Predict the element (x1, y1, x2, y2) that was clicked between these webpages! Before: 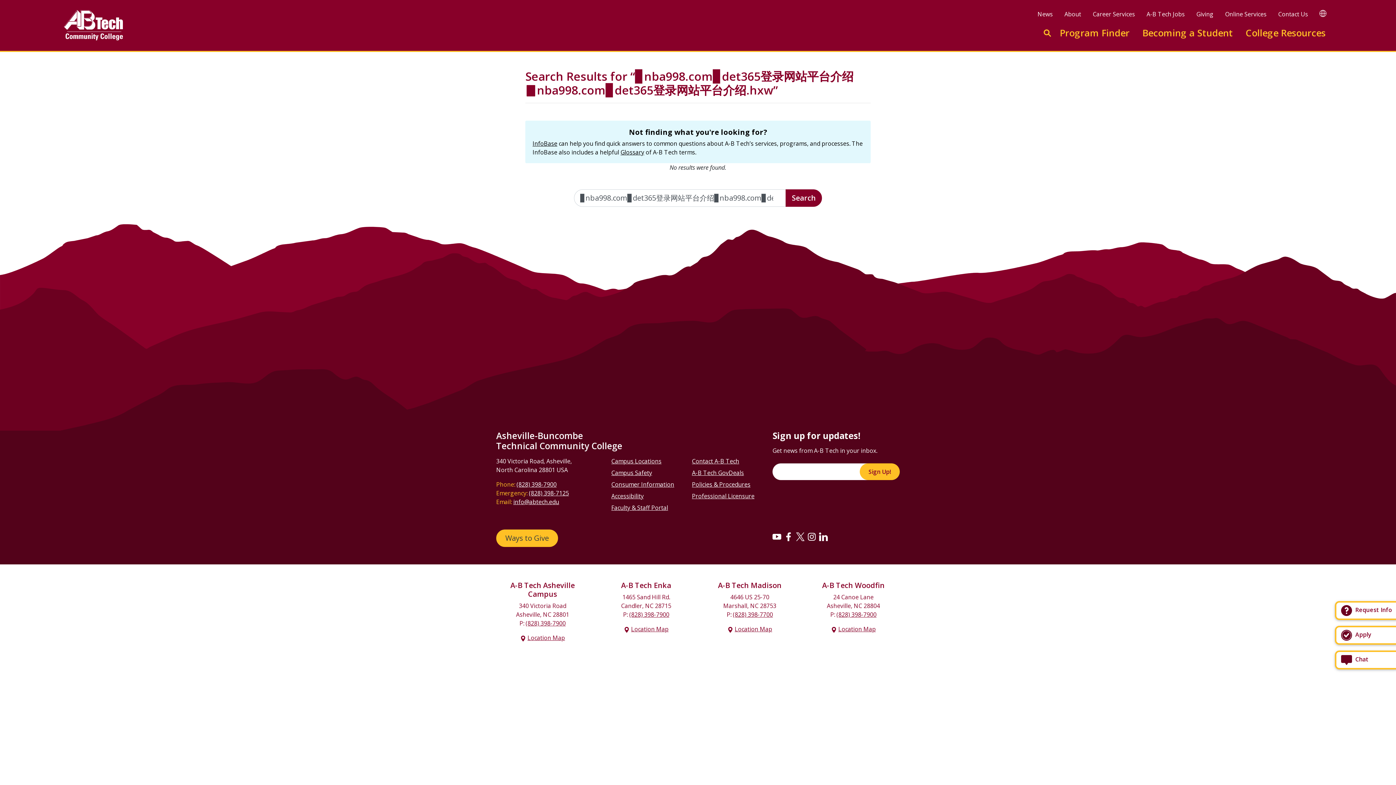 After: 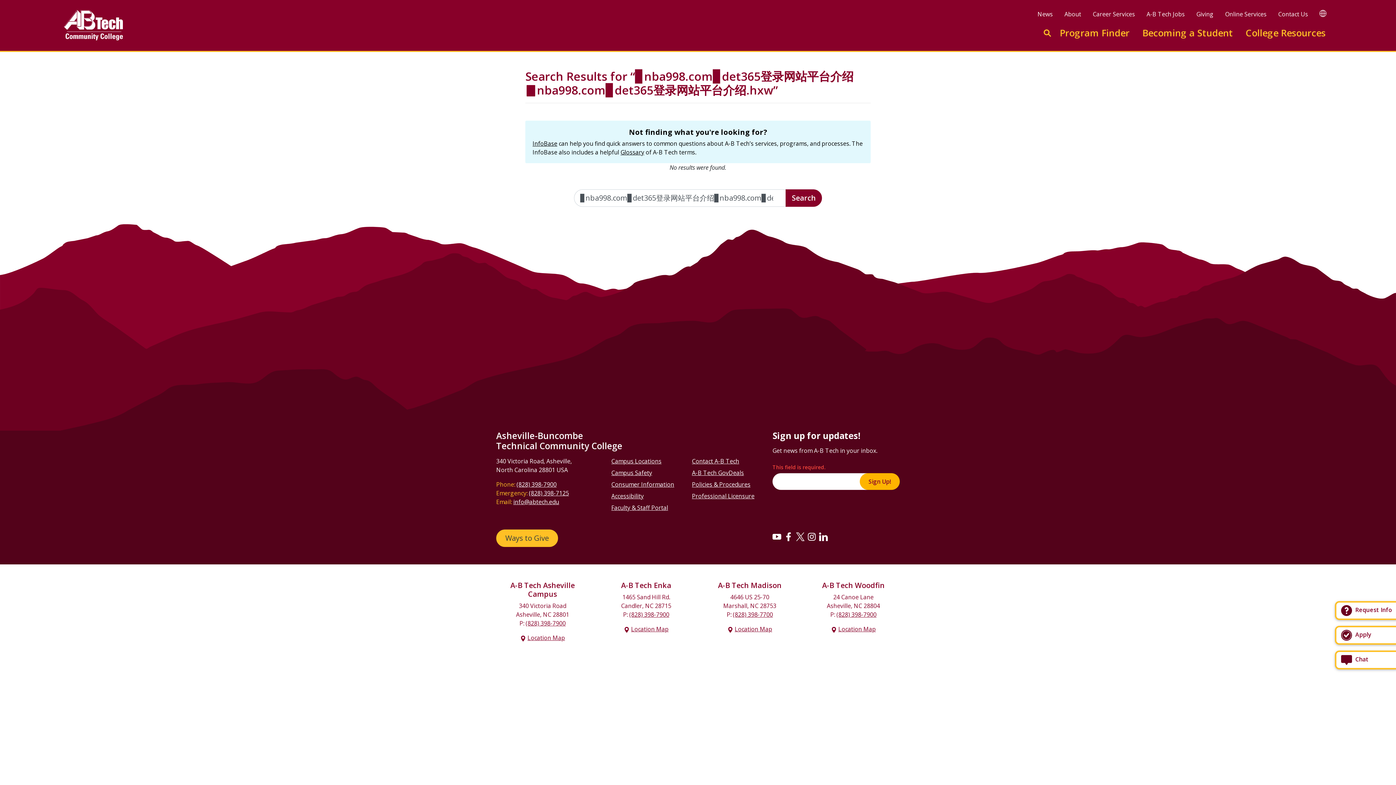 Action: label: Sign Up! bbox: (860, 463, 900, 480)